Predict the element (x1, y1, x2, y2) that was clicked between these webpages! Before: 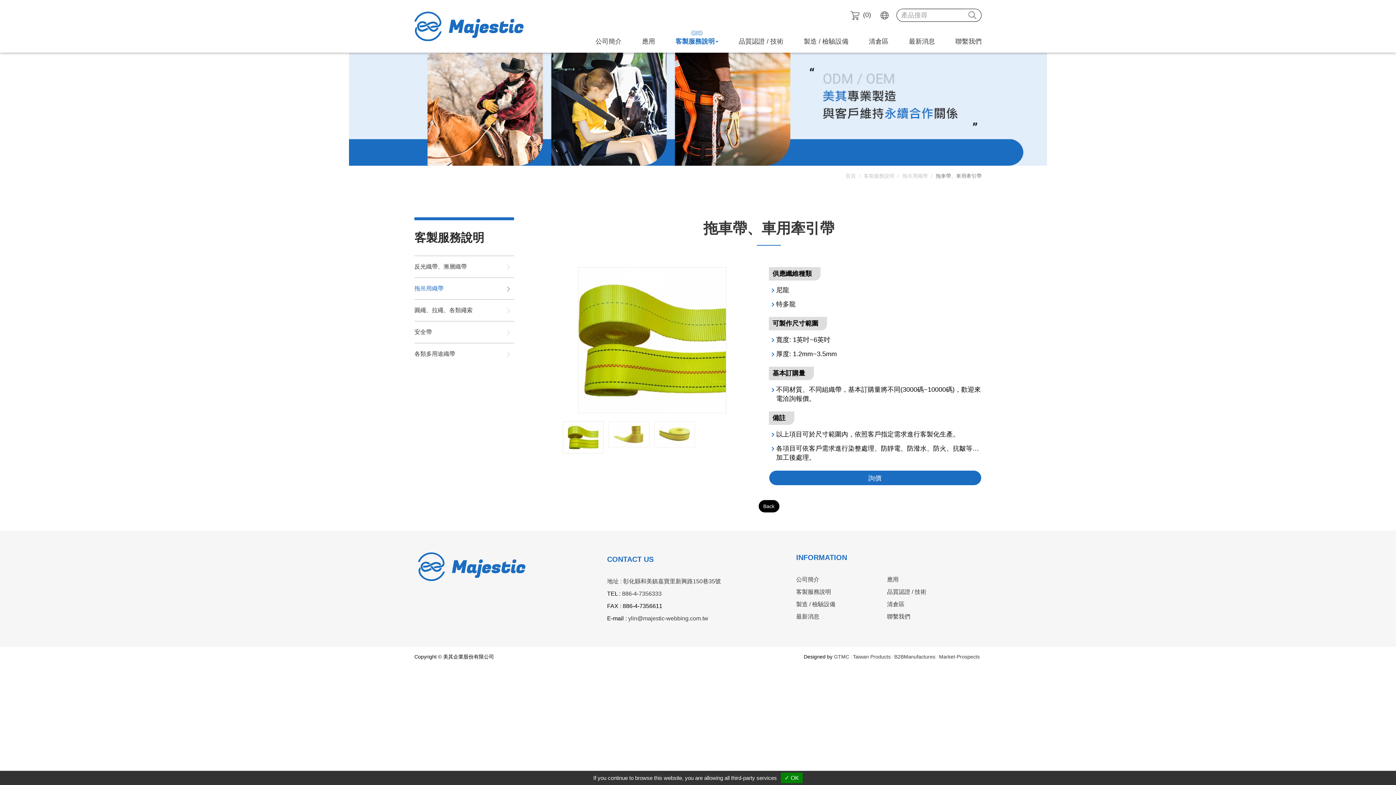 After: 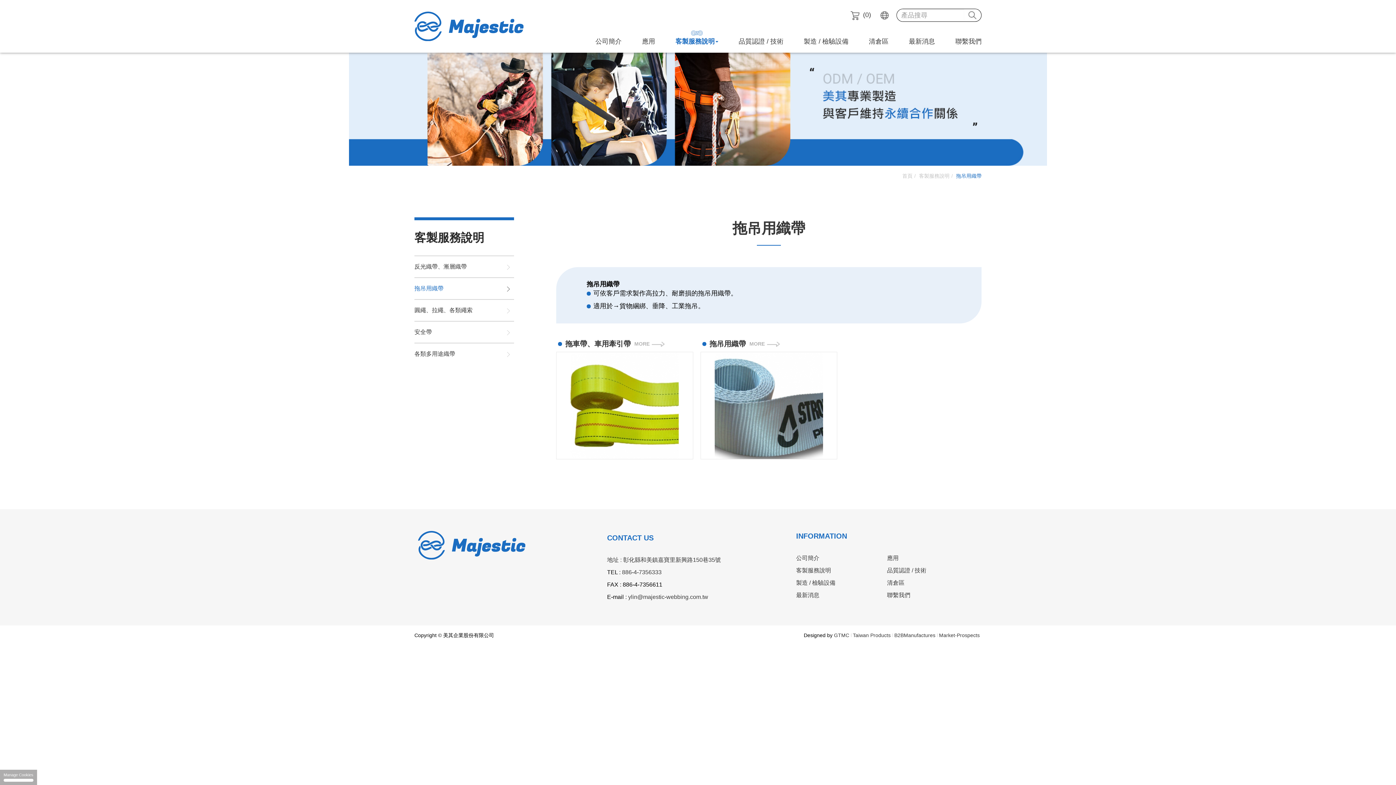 Action: label: 拖吊用織帶 bbox: (414, 278, 514, 299)